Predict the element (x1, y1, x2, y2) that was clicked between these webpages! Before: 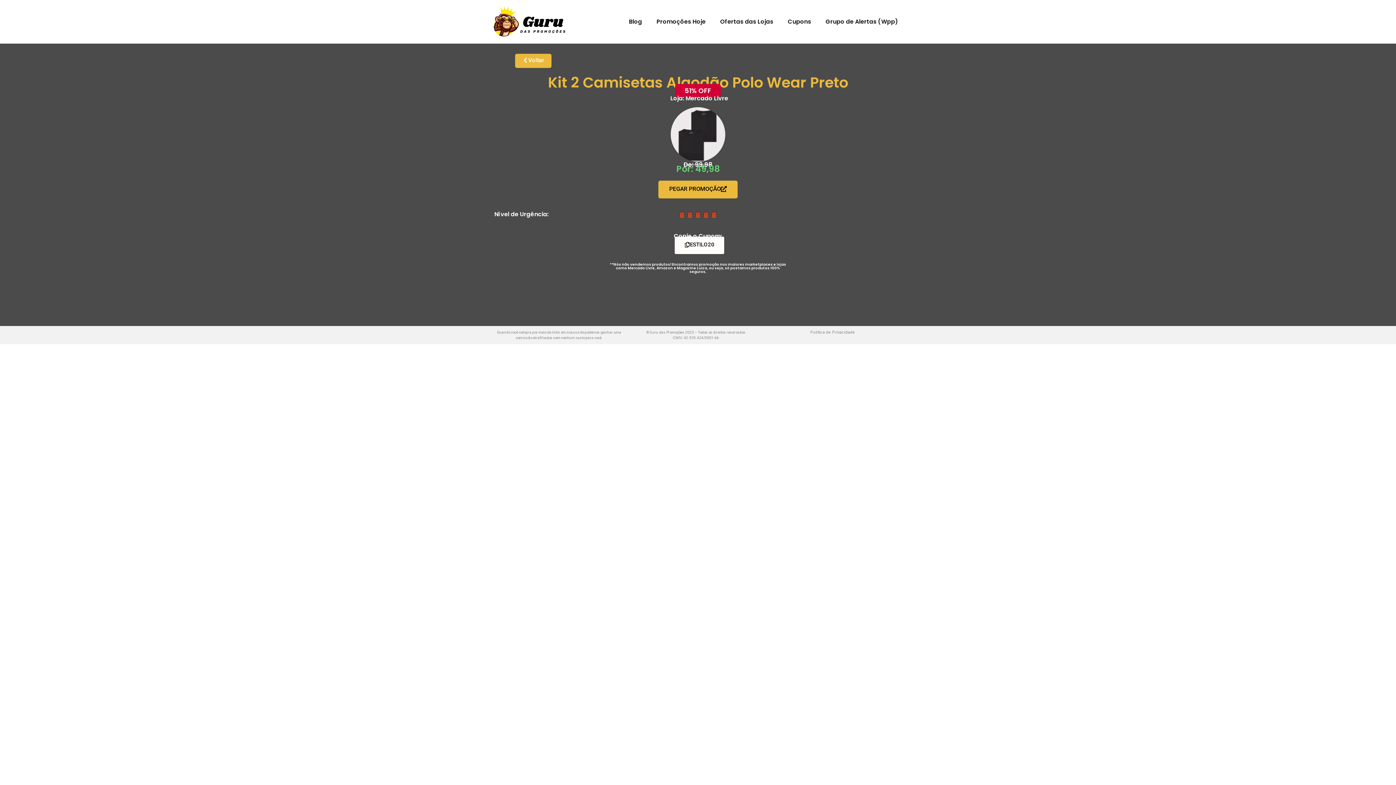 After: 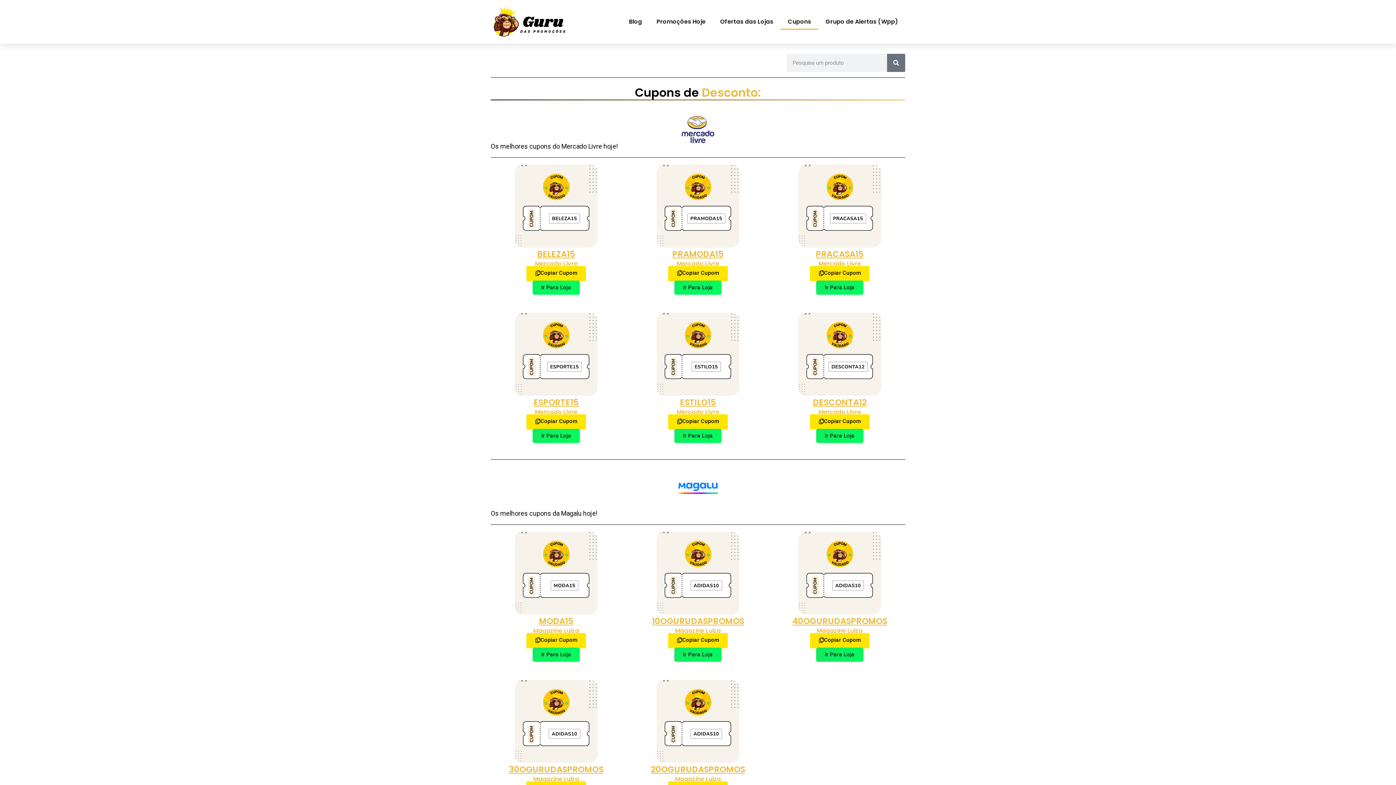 Action: bbox: (780, 13, 818, 29) label: Cupons